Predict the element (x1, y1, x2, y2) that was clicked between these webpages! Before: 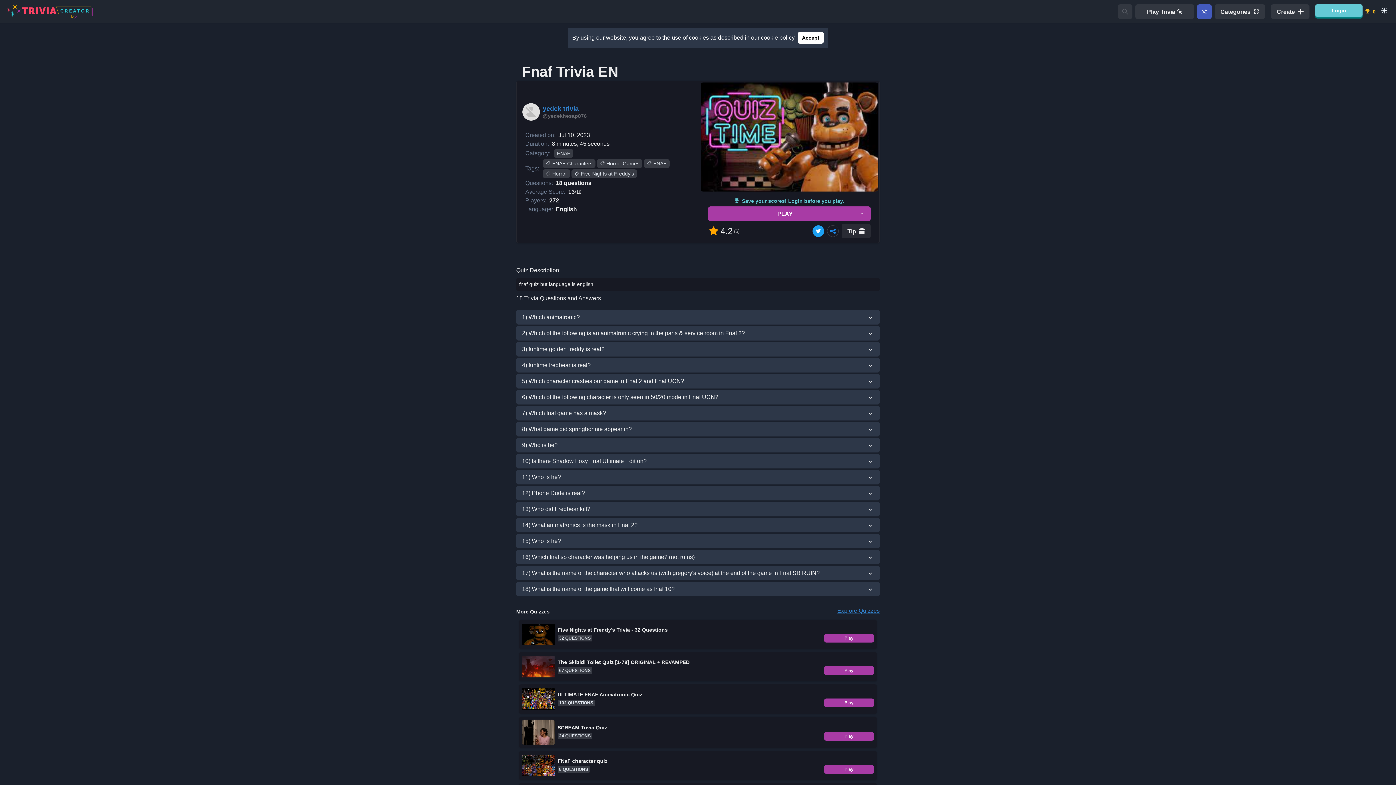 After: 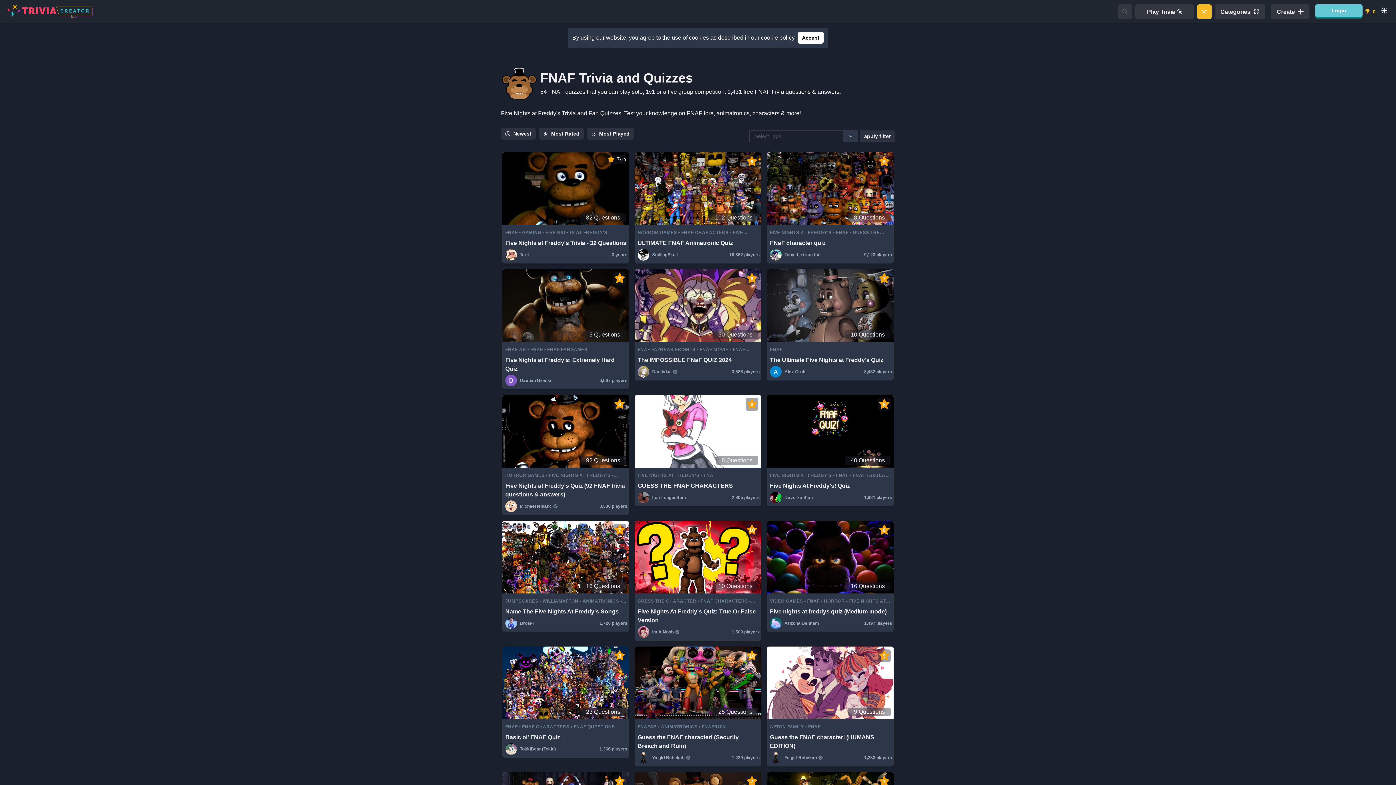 Action: bbox: (553, 149, 574, 155) label: FNAF